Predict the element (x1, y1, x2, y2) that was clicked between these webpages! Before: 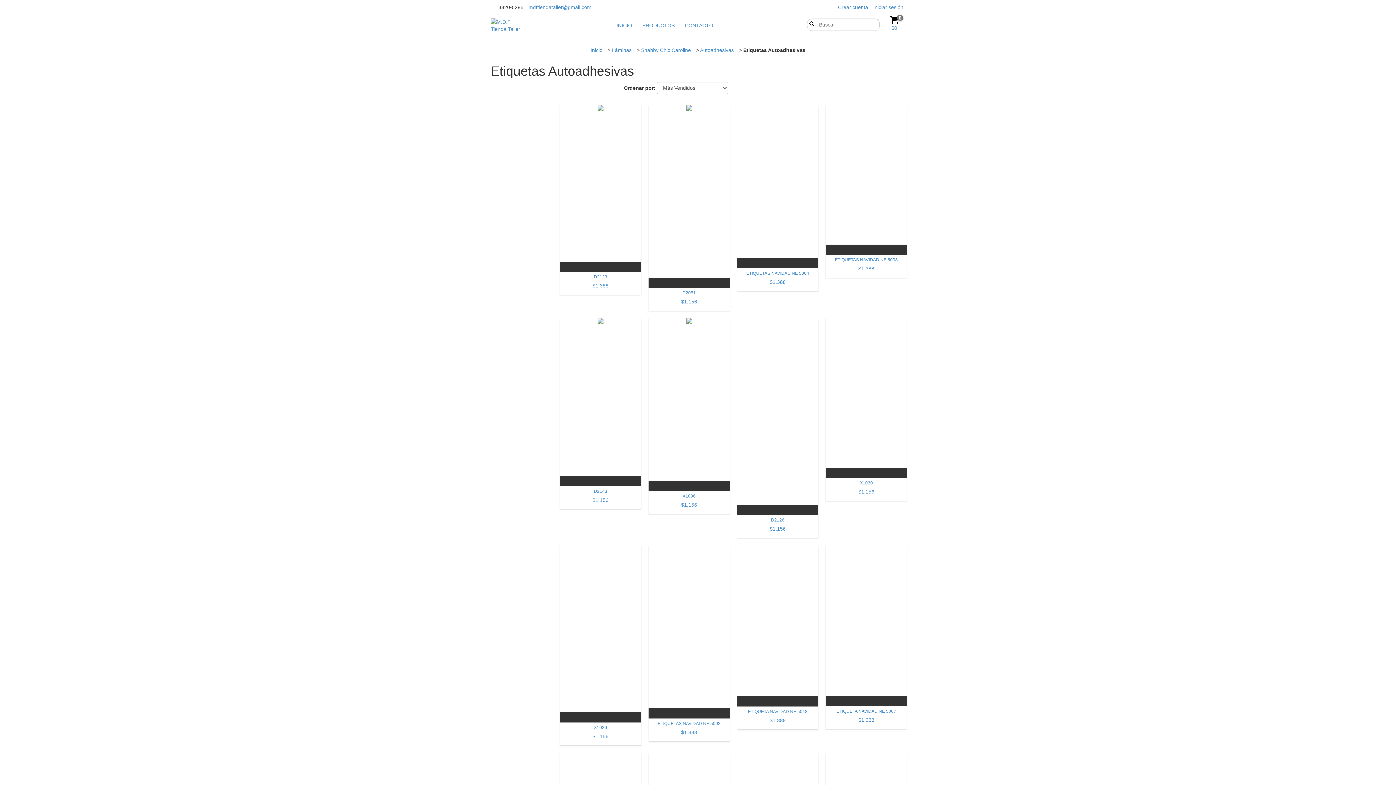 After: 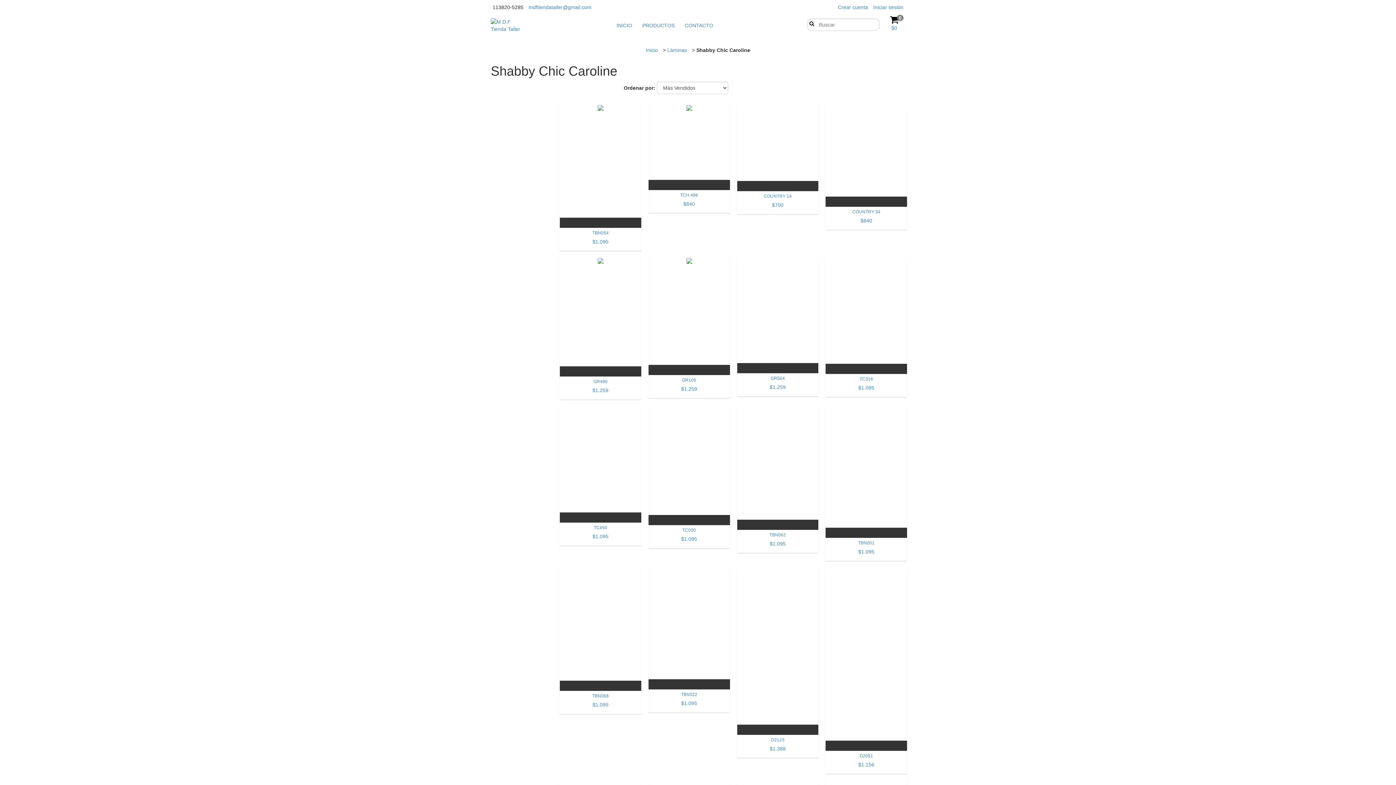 Action: bbox: (641, 47, 691, 53) label: Shabby Chic Caroline